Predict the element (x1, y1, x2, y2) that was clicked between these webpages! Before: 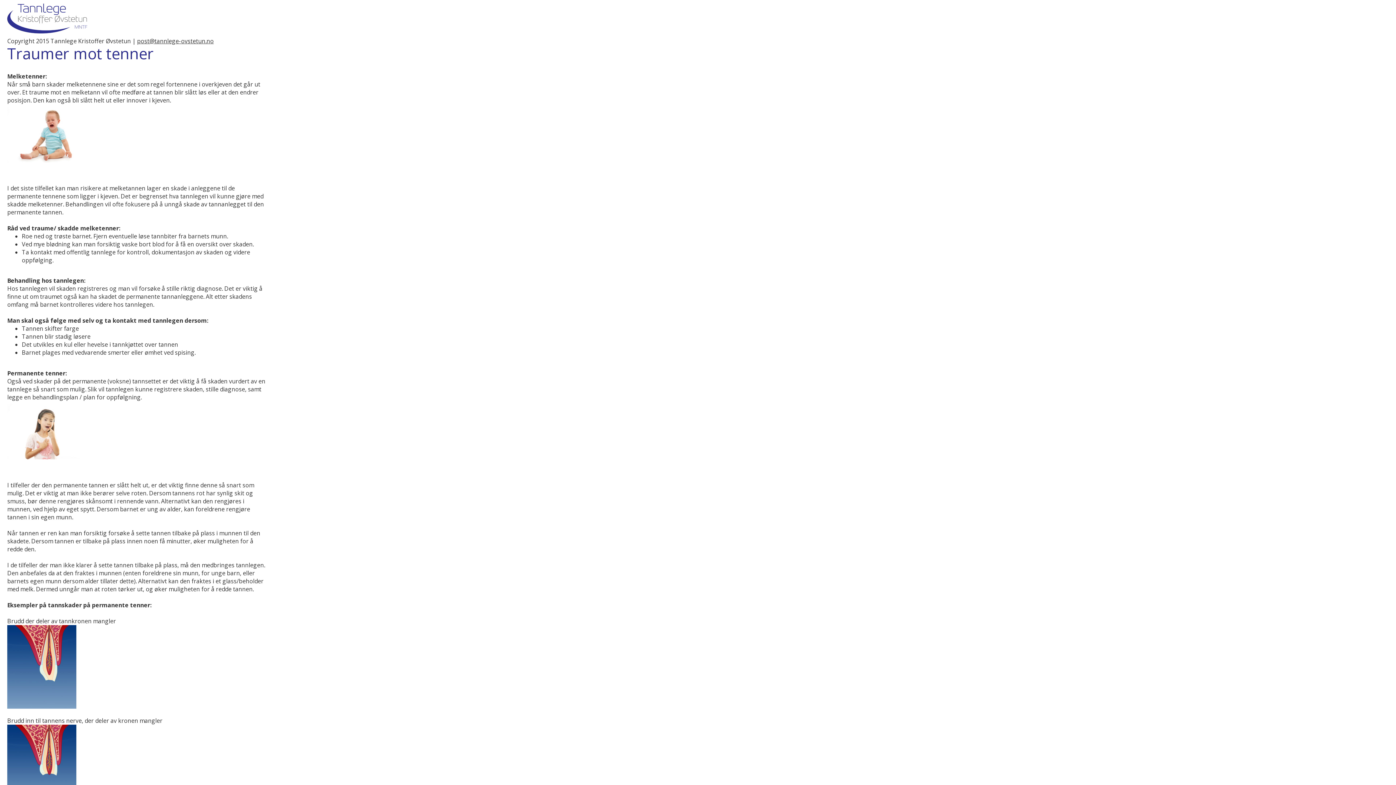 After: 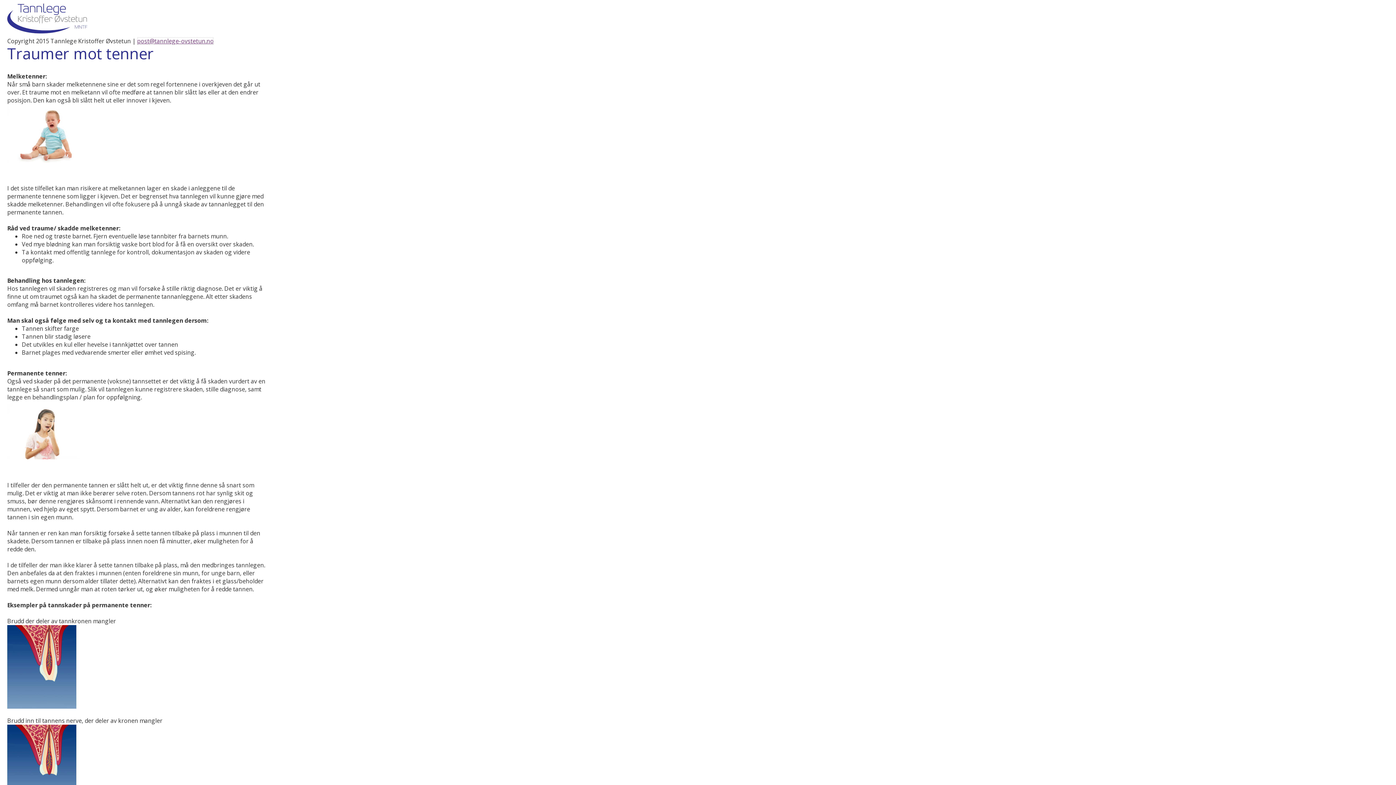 Action: label: post@tannlege-ovstetun.no bbox: (137, 37, 213, 45)